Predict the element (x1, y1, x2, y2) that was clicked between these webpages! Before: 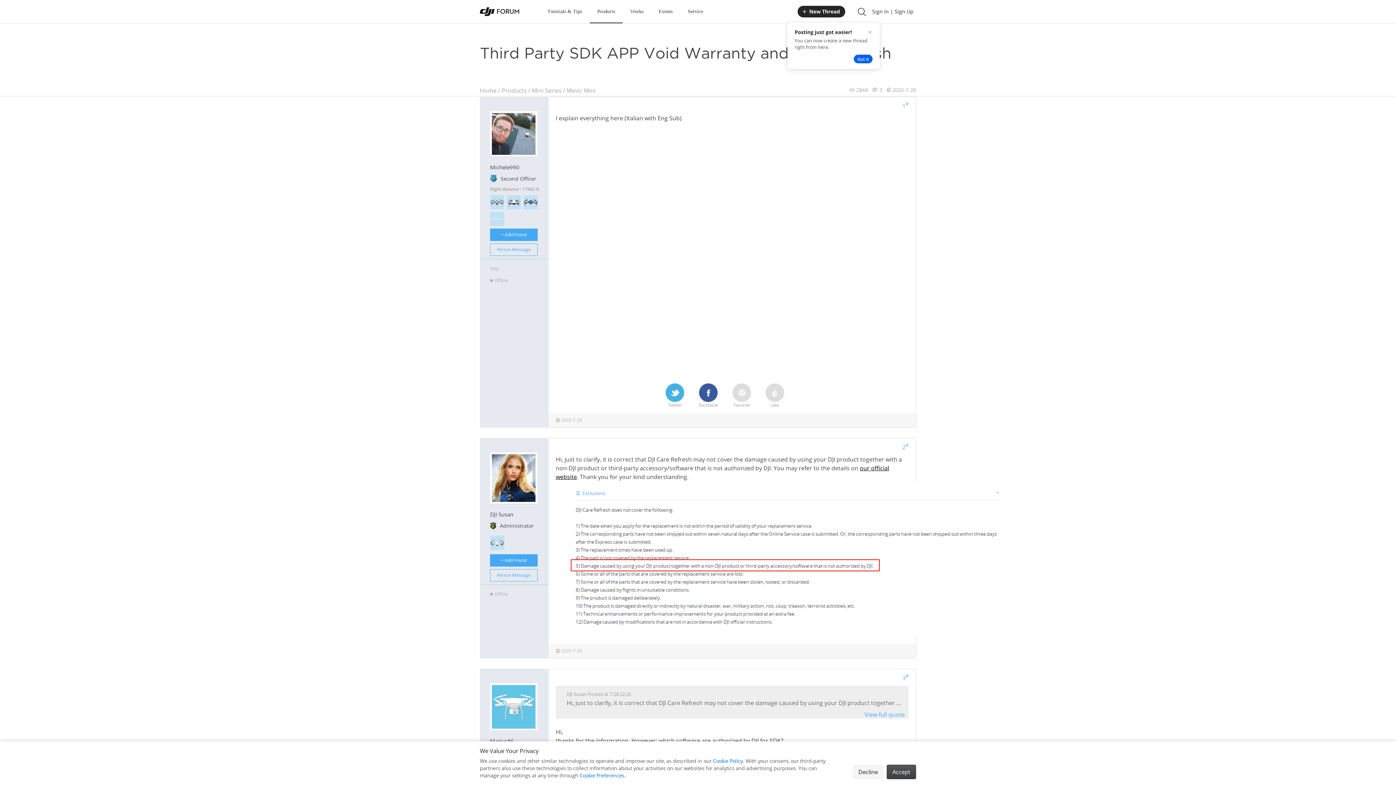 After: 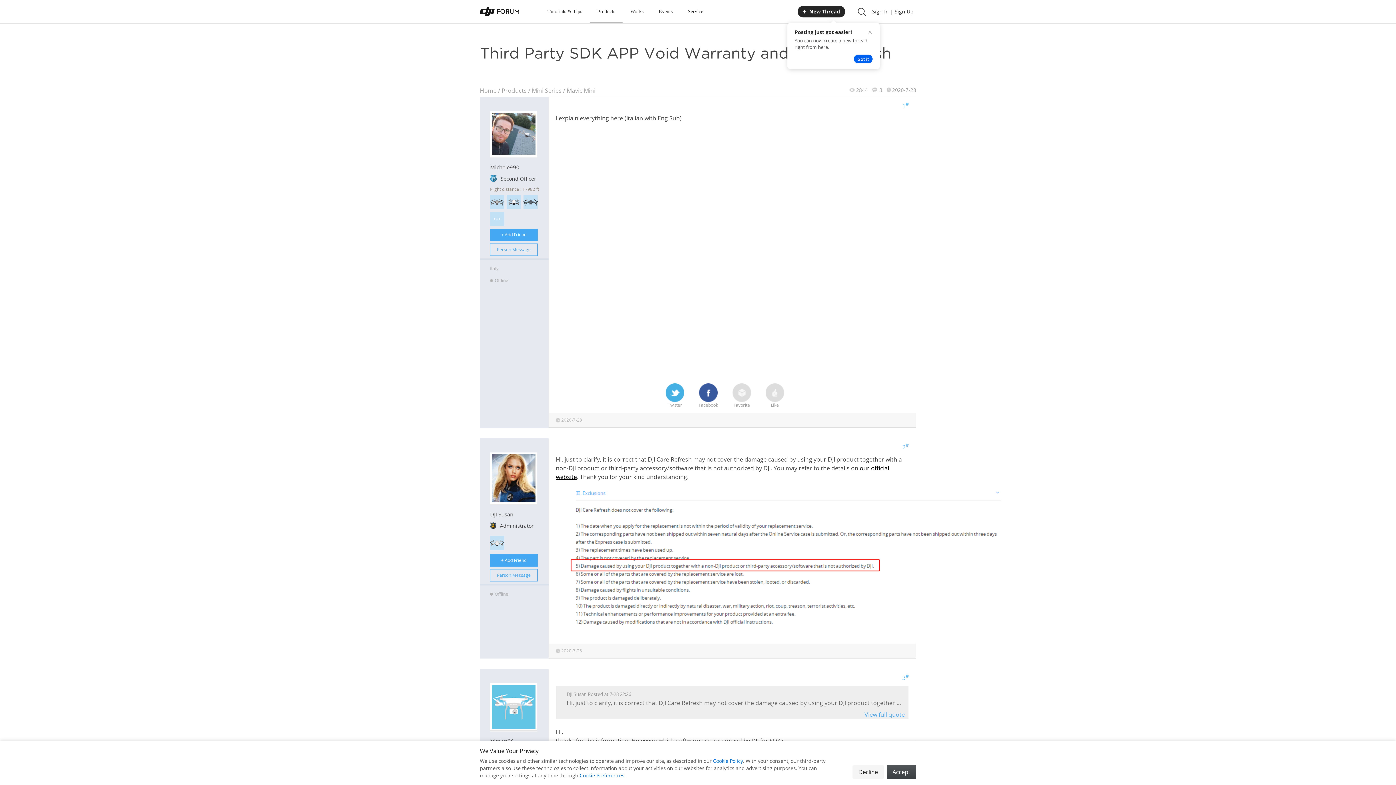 Action: bbox: (490, 727, 537, 733)